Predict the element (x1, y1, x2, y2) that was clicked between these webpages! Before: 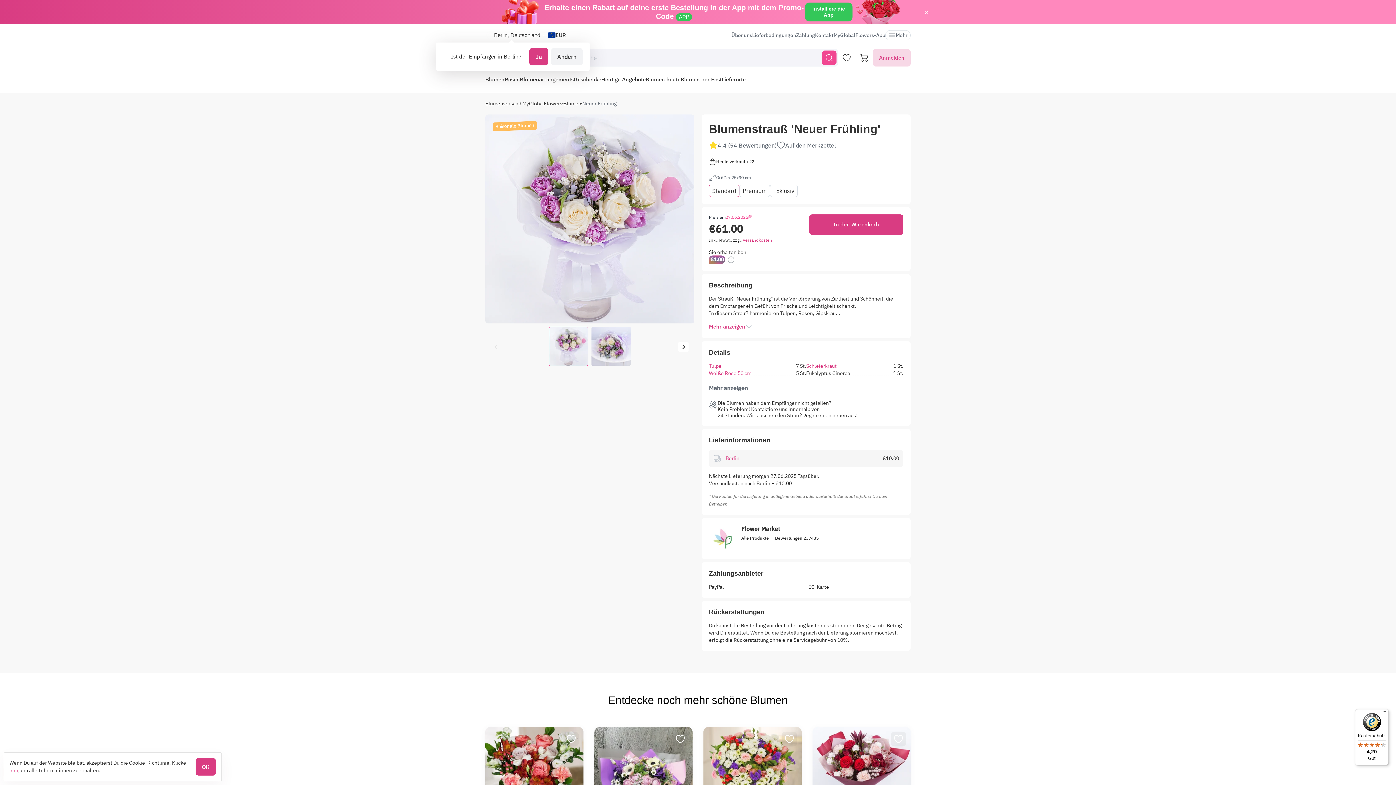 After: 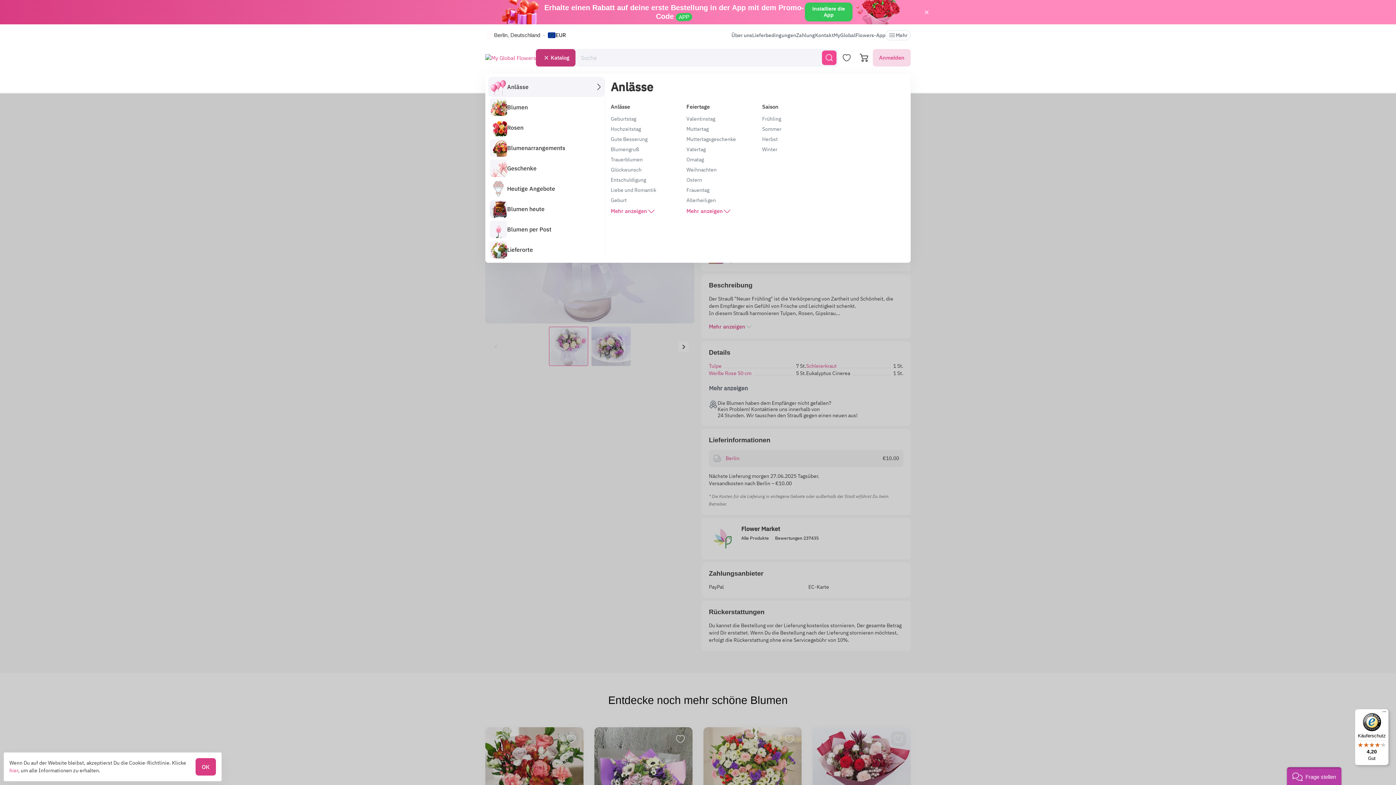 Action: bbox: (551, 47, 582, 65) label: Ändern